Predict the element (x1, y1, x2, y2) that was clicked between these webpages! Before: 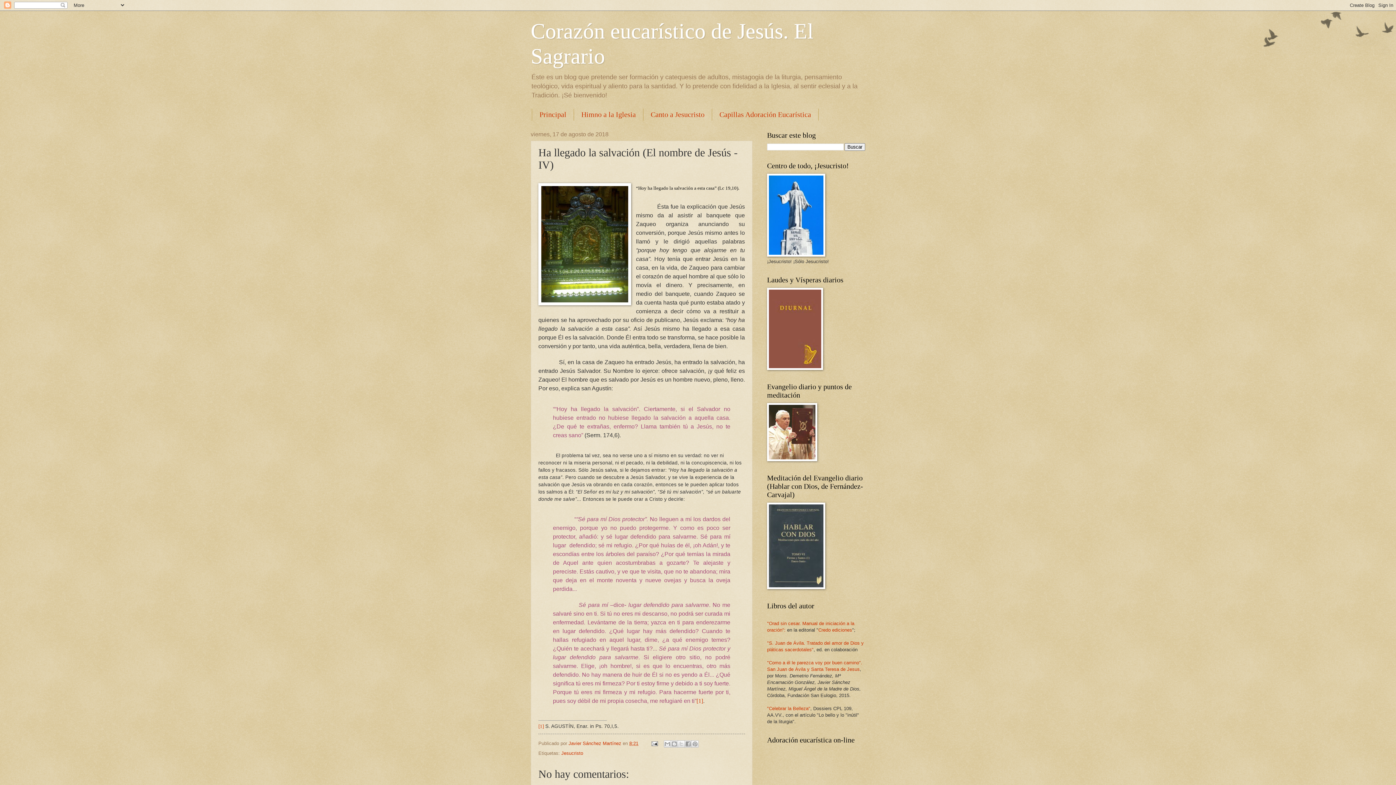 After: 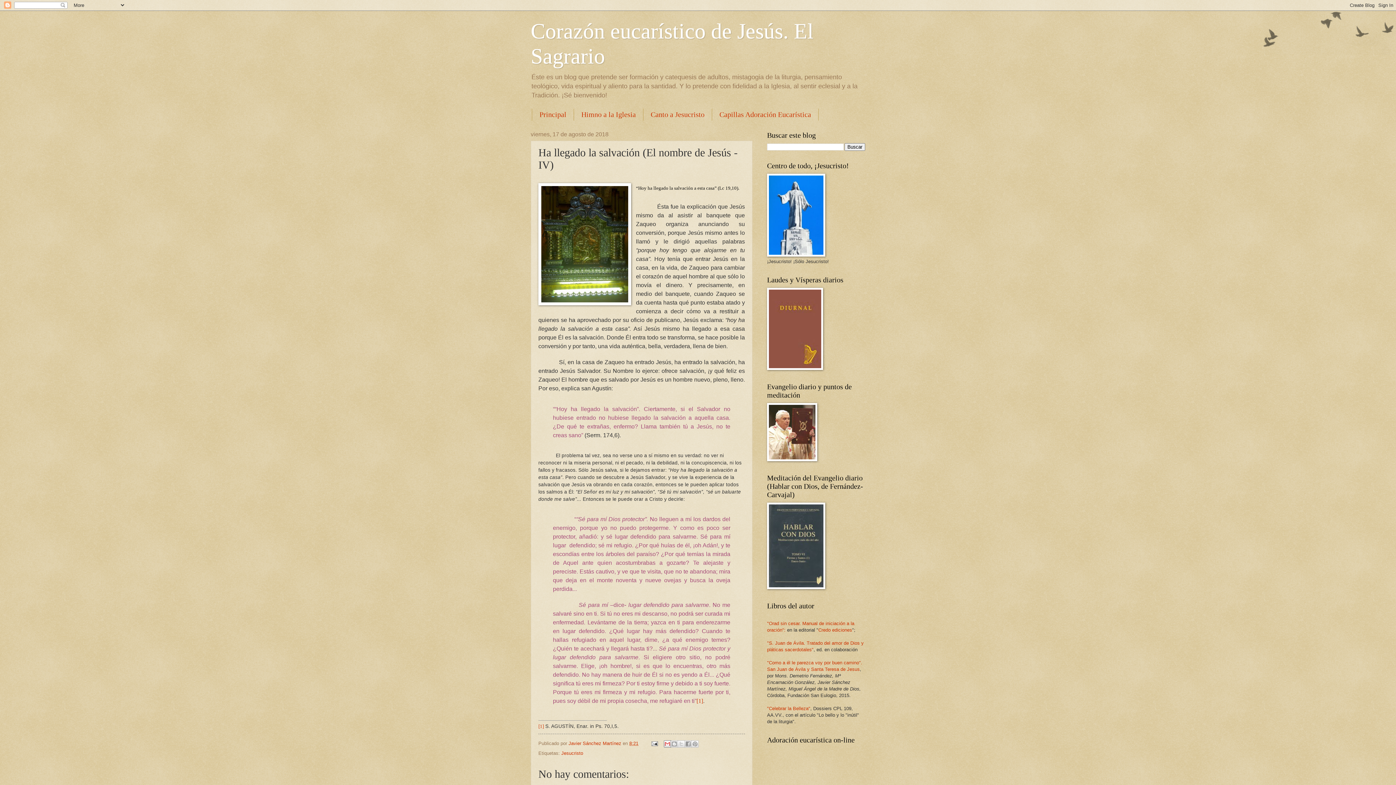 Action: label: Enviar por correo electrónico bbox: (664, 740, 671, 747)